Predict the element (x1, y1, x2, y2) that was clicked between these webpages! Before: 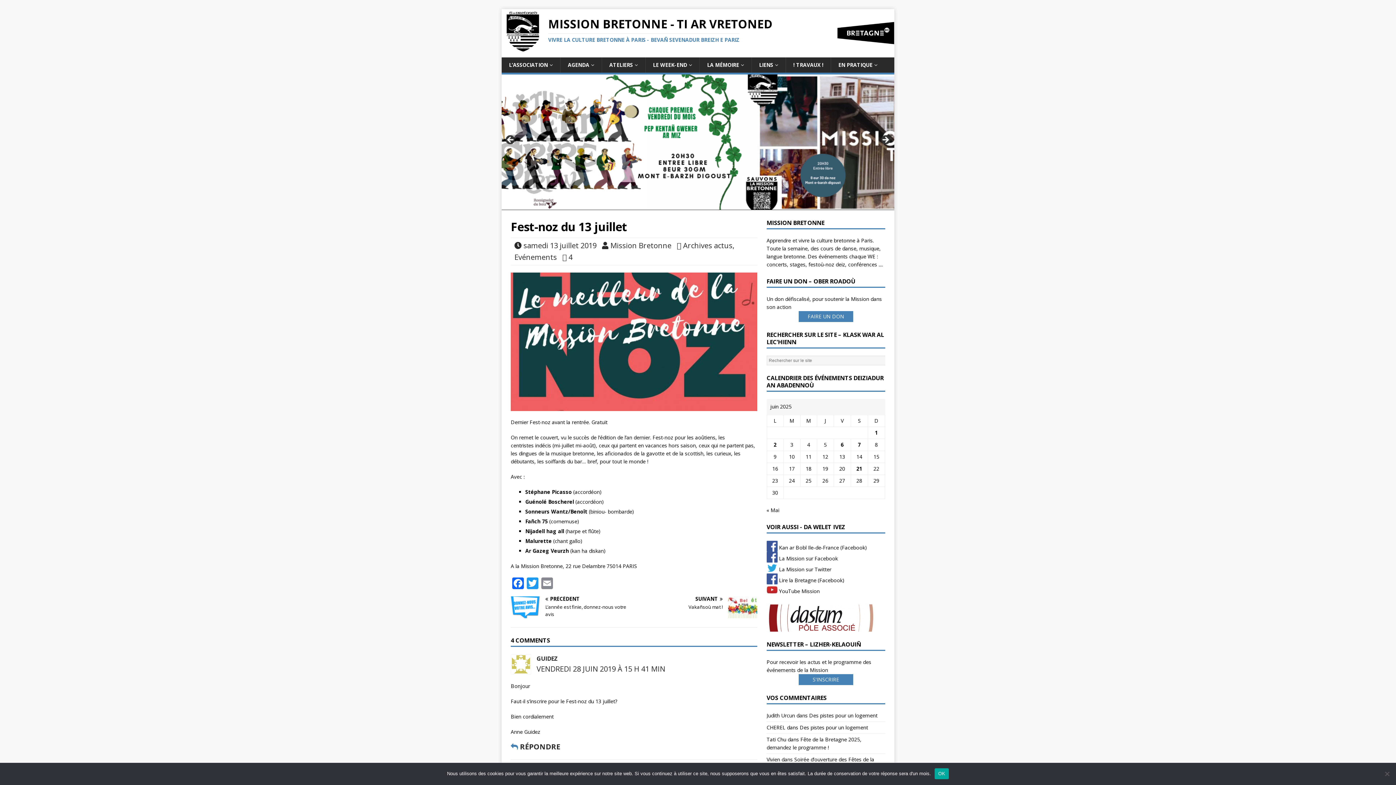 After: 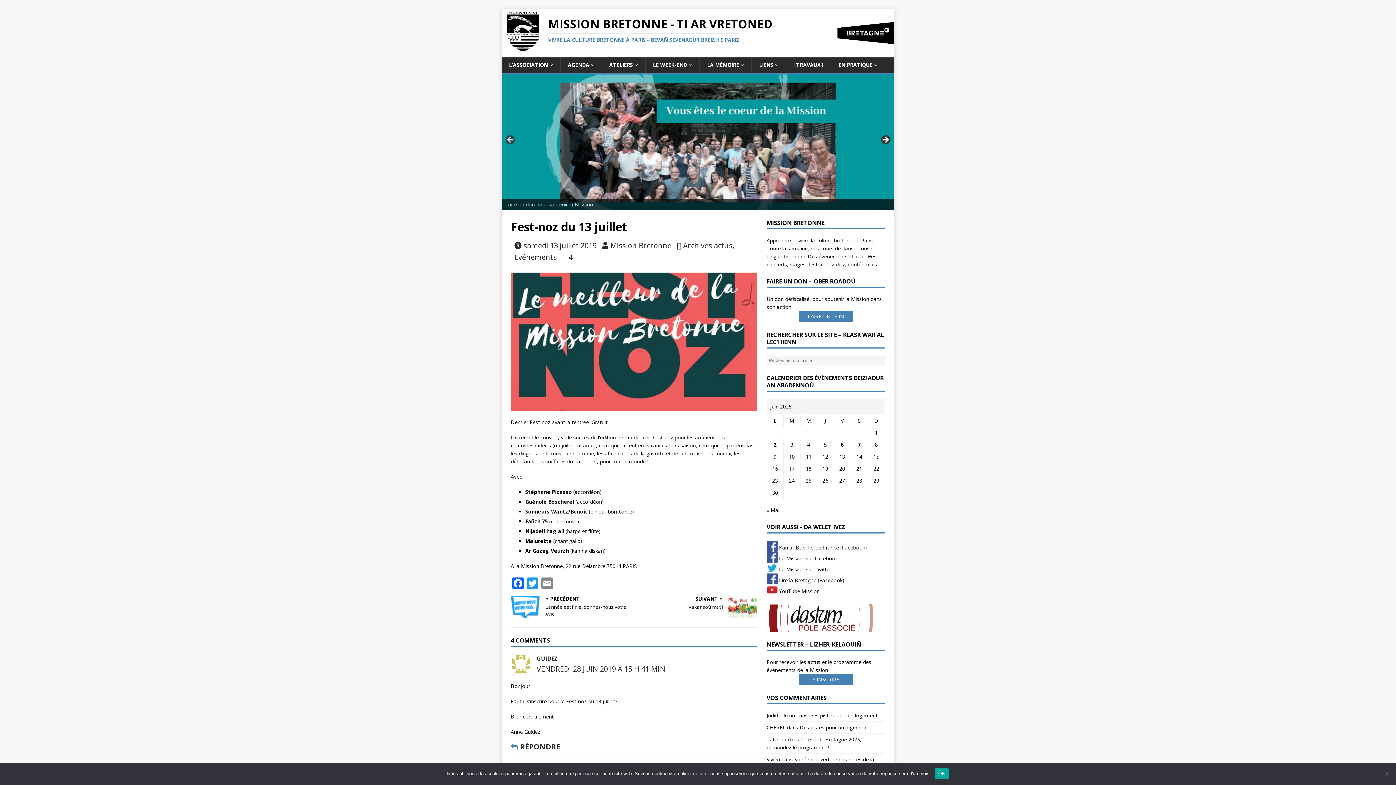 Action: label: Next bbox: (880, 134, 890, 145)